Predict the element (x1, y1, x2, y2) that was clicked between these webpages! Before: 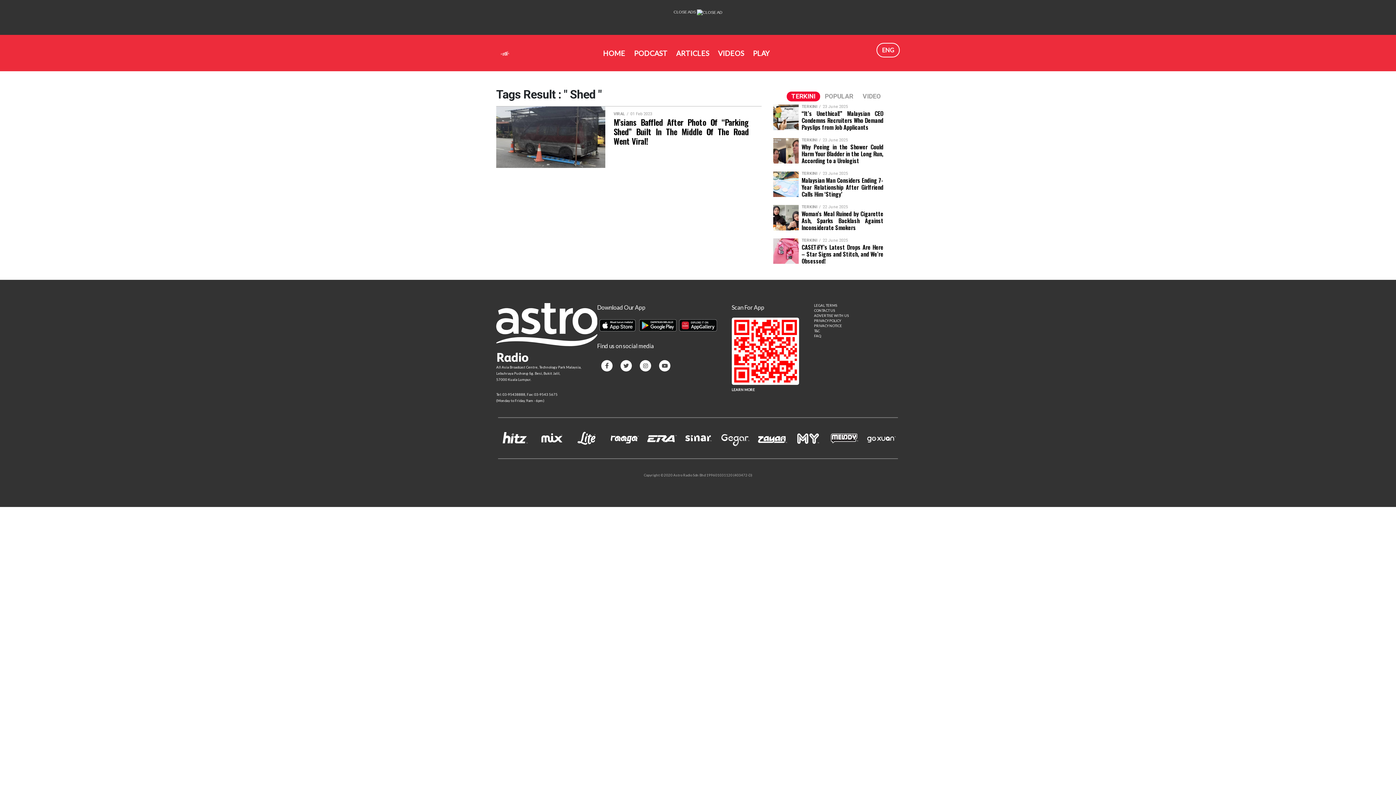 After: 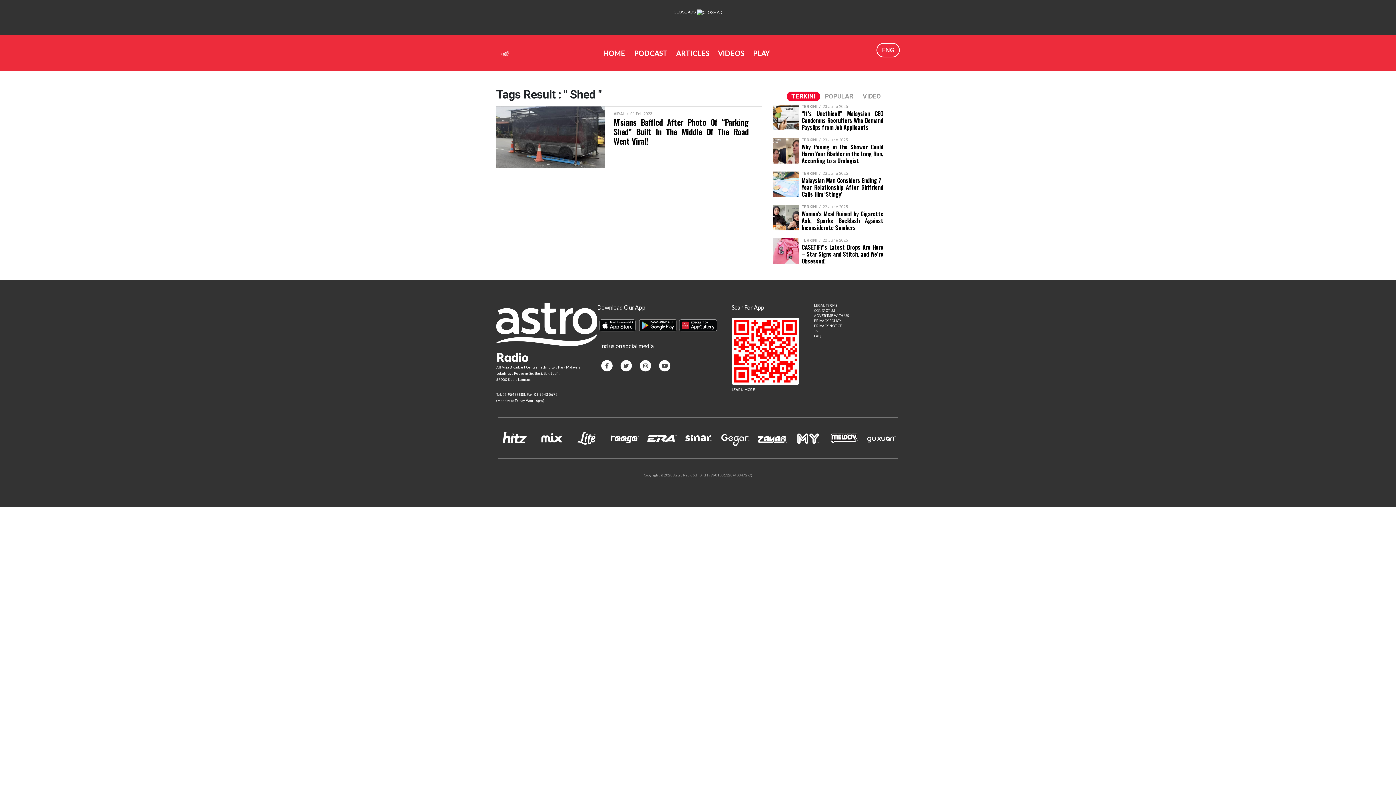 Action: bbox: (643, 420, 679, 456)